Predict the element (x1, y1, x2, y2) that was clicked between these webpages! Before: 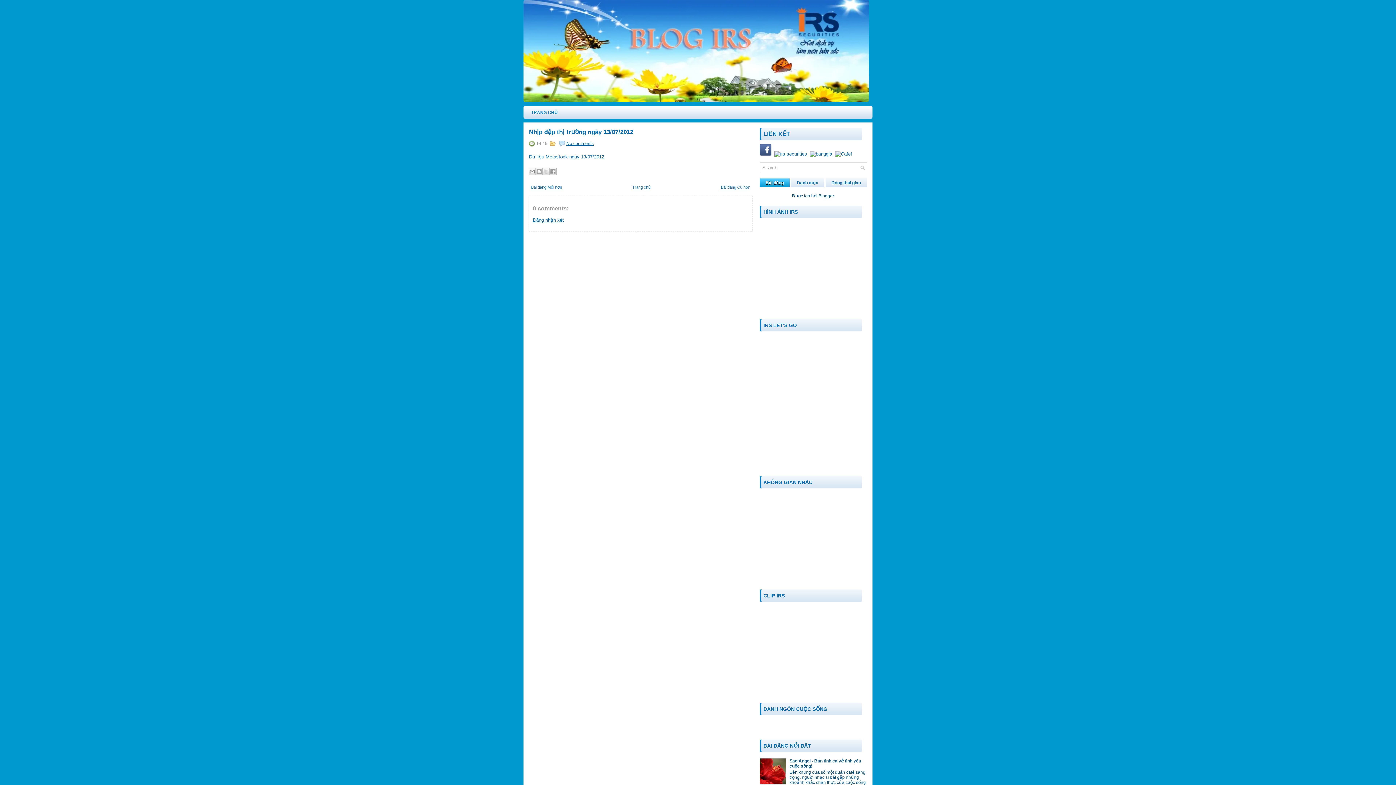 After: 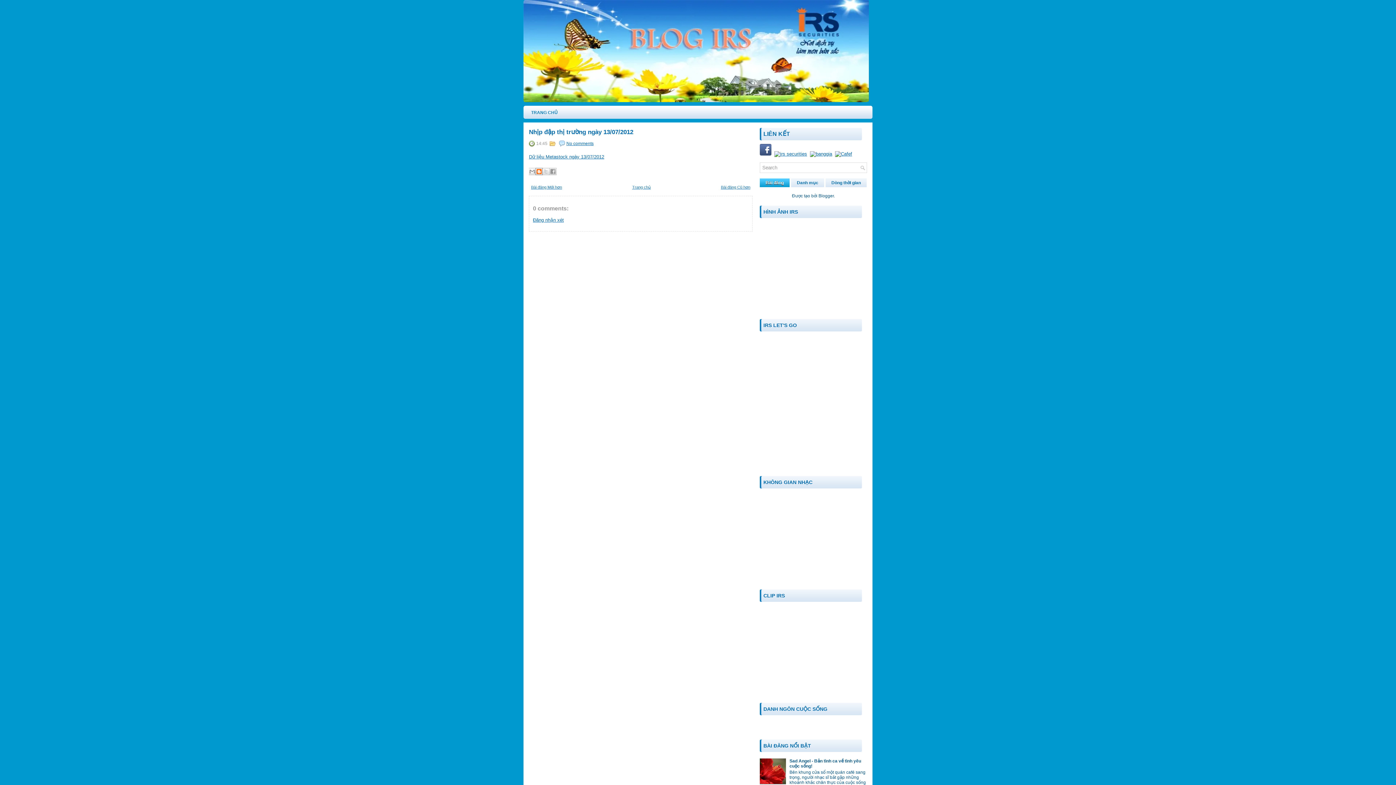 Action: bbox: (535, 167, 542, 175) label: BlogThis!